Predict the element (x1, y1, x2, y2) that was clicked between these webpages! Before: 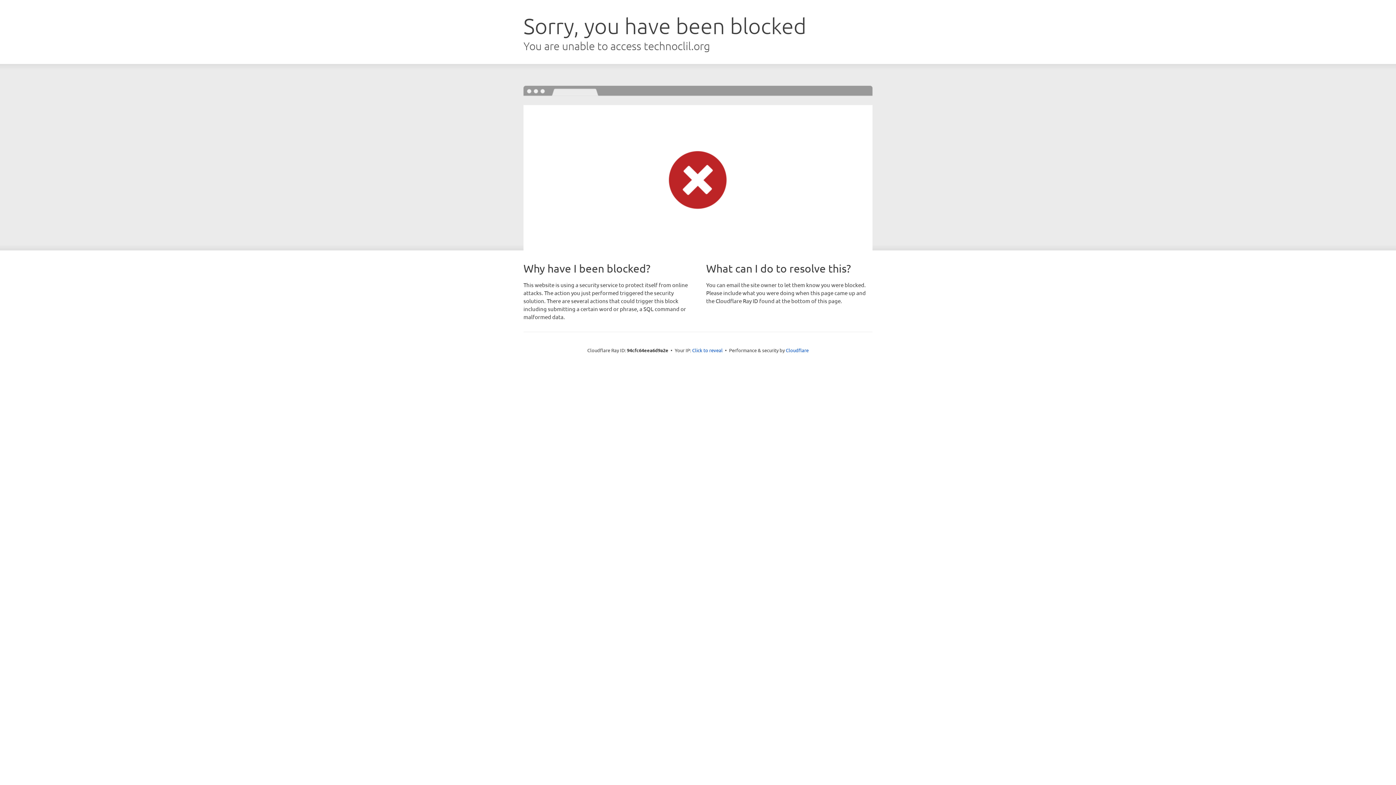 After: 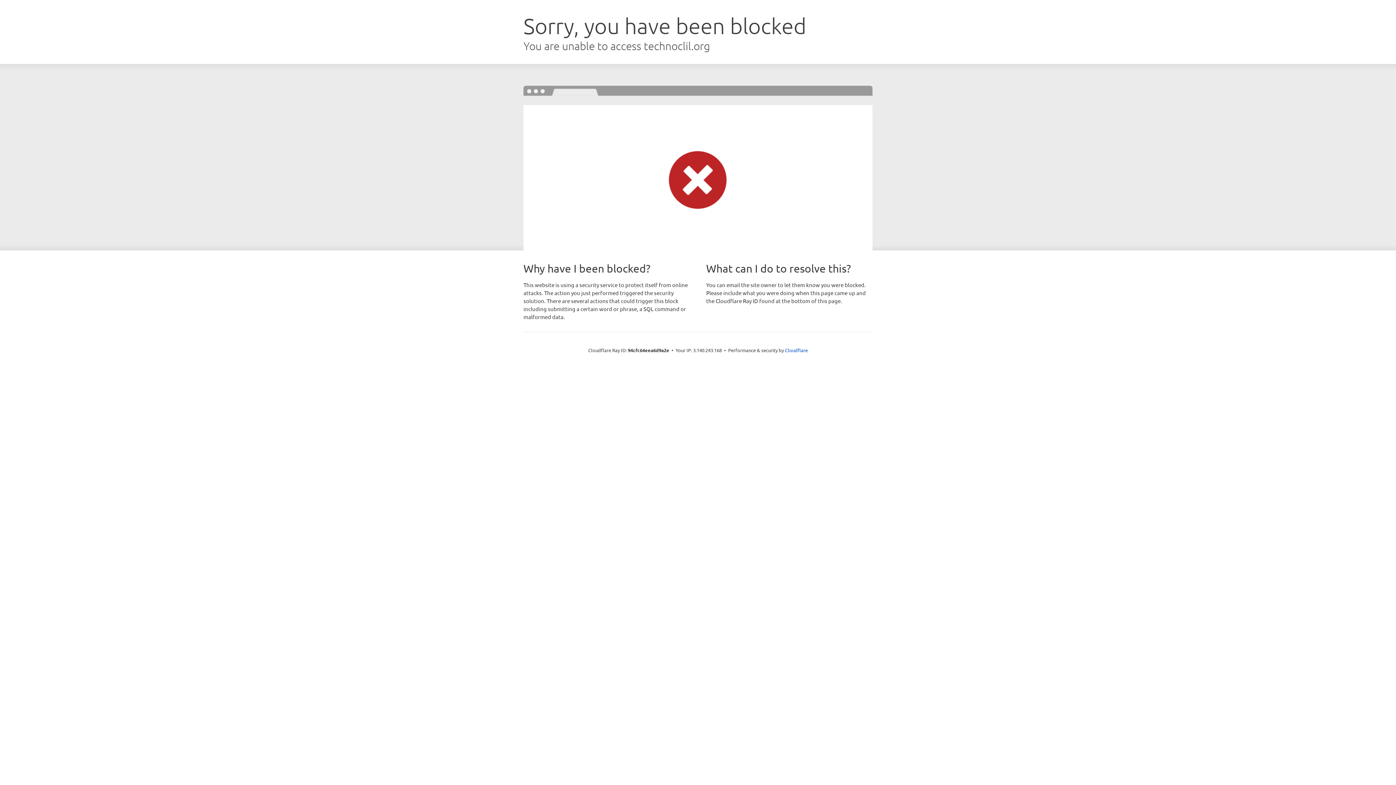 Action: bbox: (692, 346, 722, 353) label: Click to reveal